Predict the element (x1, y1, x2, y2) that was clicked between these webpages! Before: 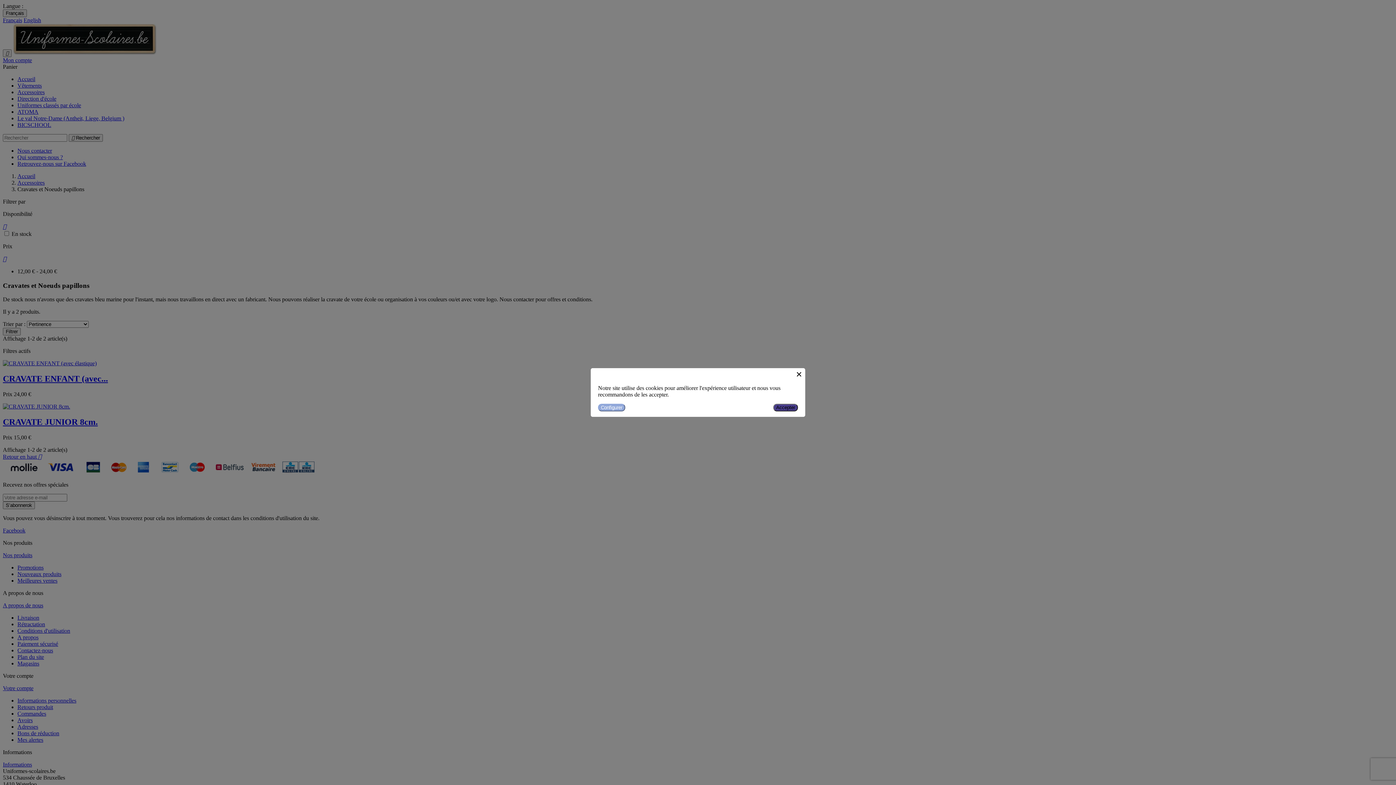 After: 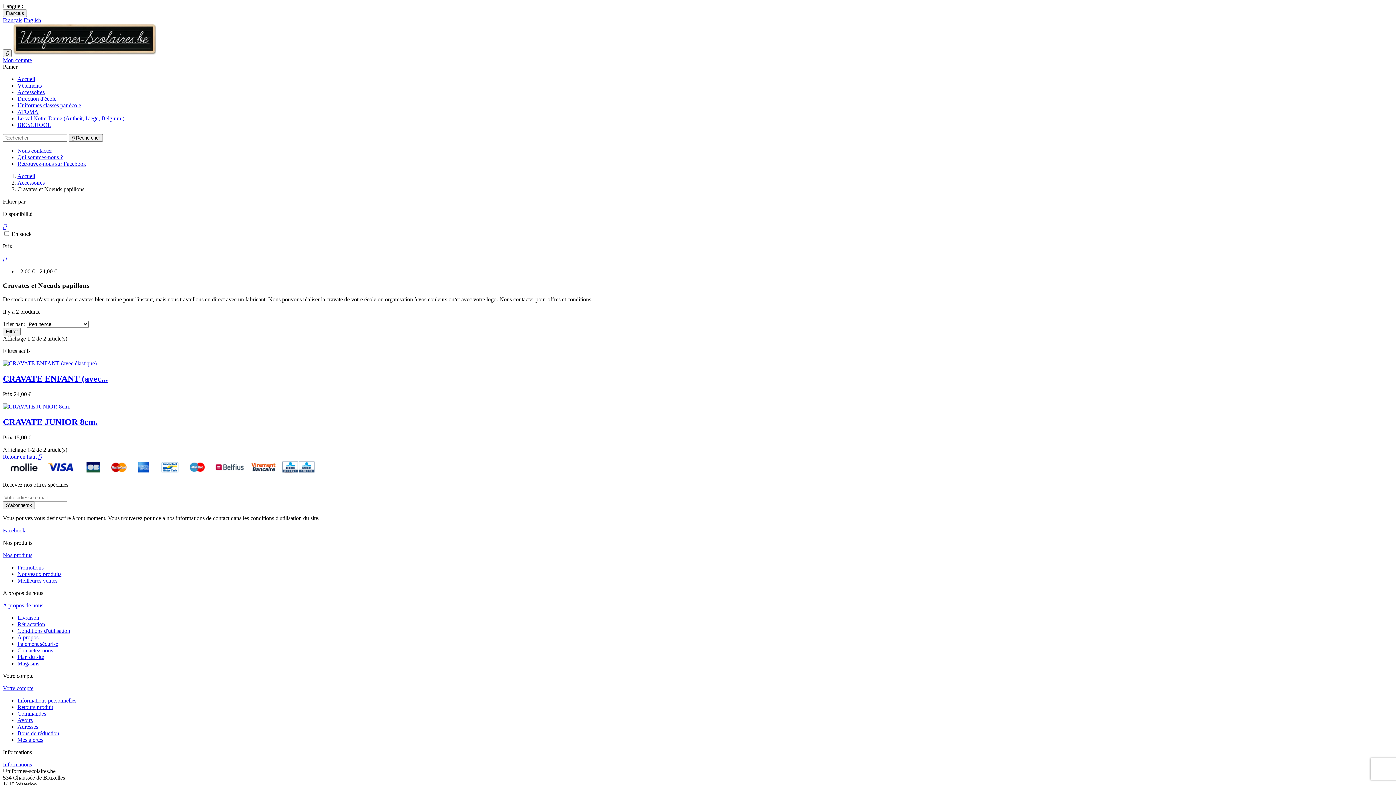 Action: bbox: (795, 370, 802, 378)